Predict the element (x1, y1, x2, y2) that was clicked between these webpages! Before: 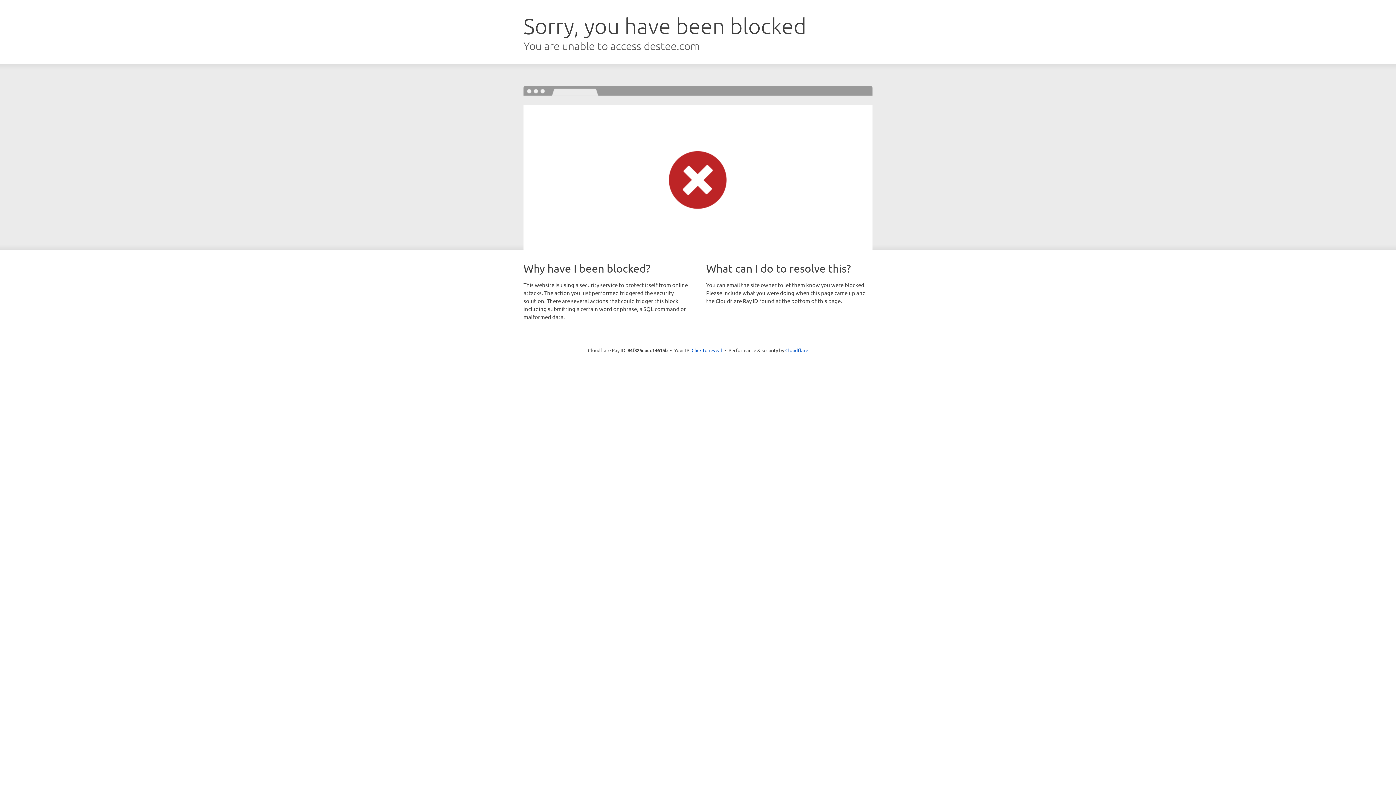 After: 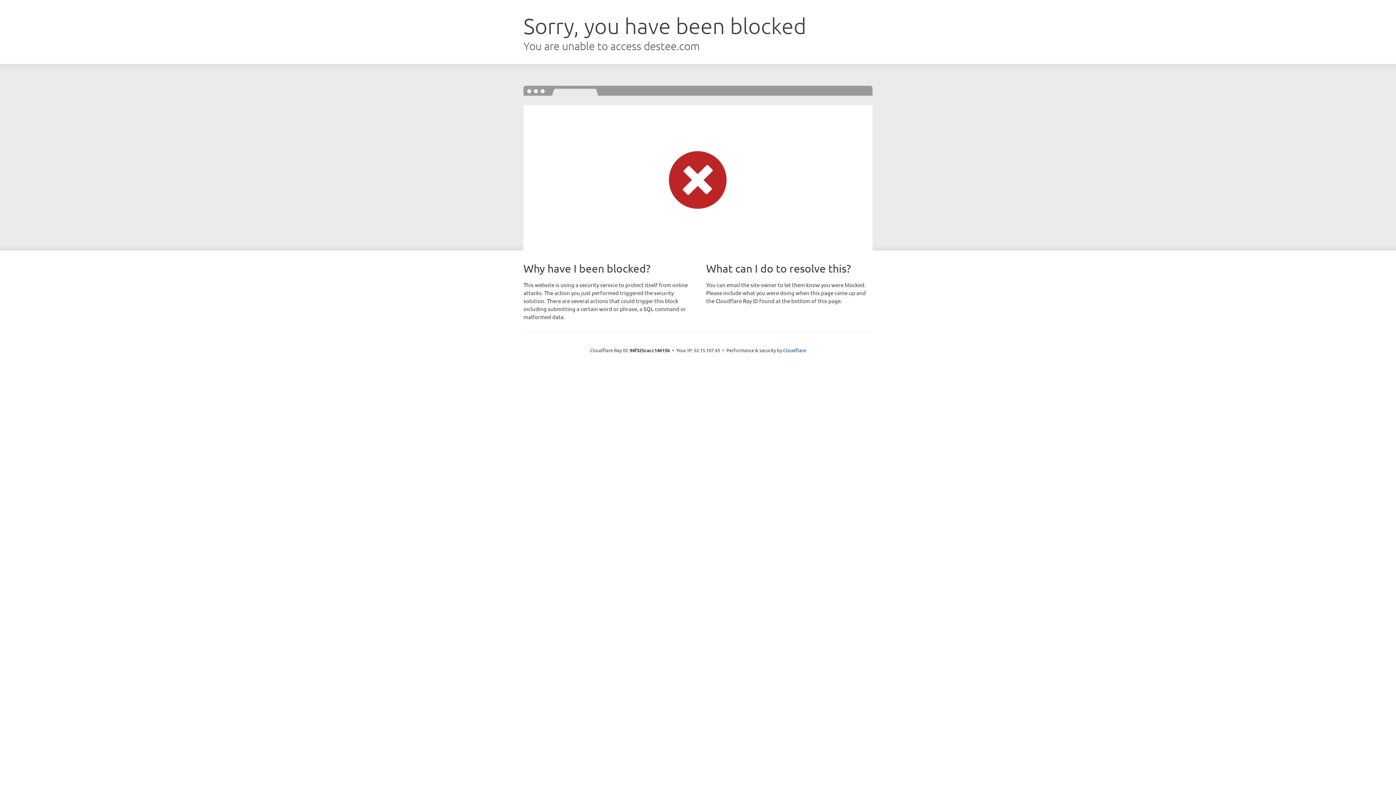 Action: bbox: (691, 346, 722, 353) label: Click to reveal